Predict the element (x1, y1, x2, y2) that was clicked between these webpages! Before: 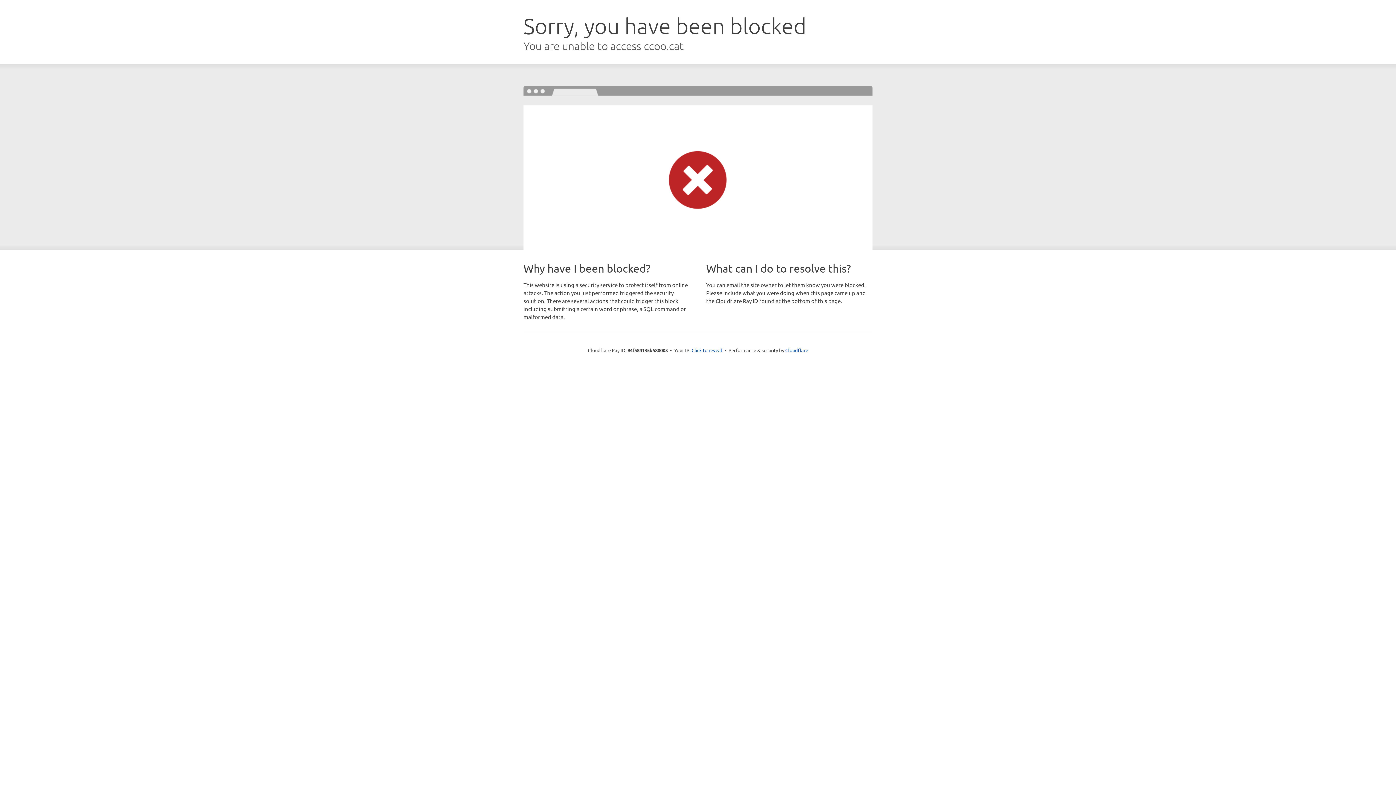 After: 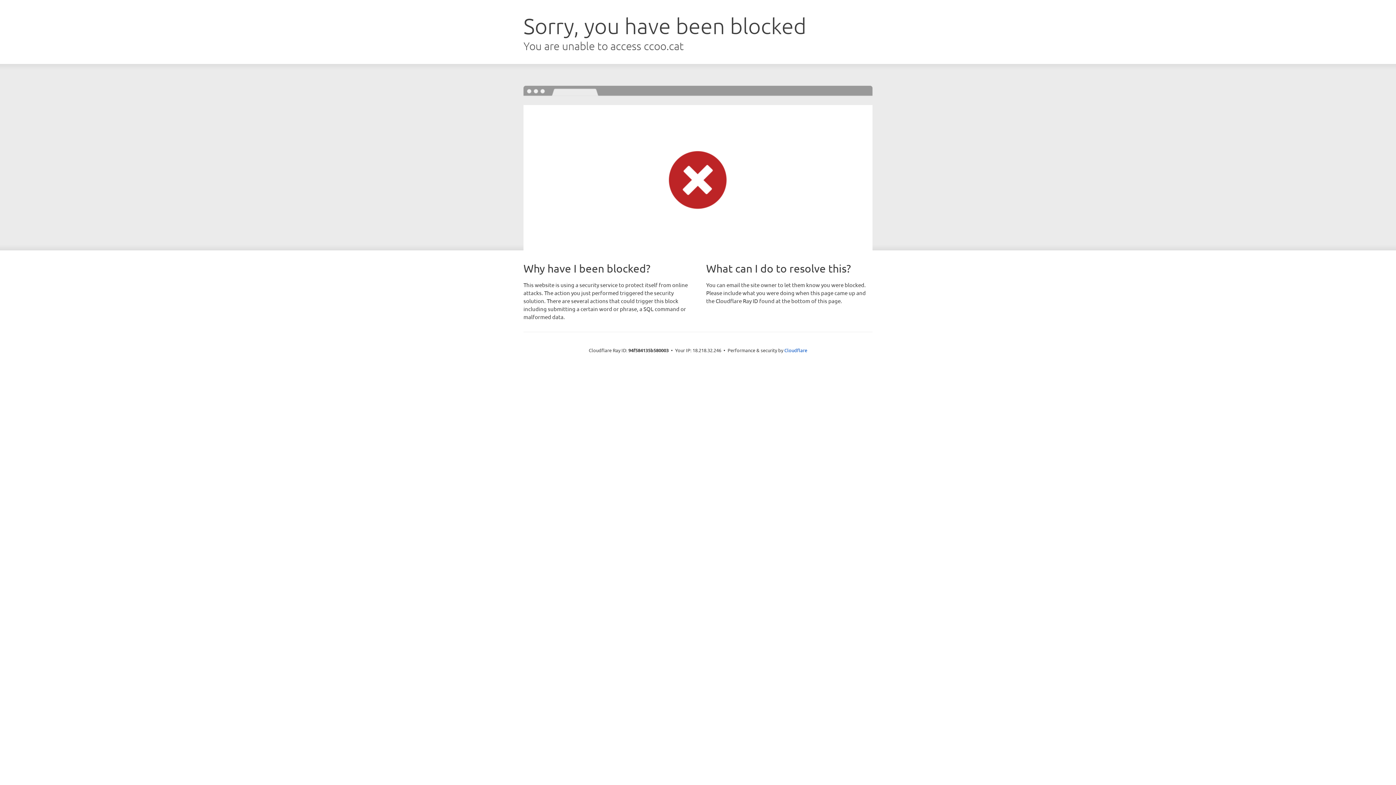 Action: bbox: (691, 346, 722, 353) label: Click to reveal